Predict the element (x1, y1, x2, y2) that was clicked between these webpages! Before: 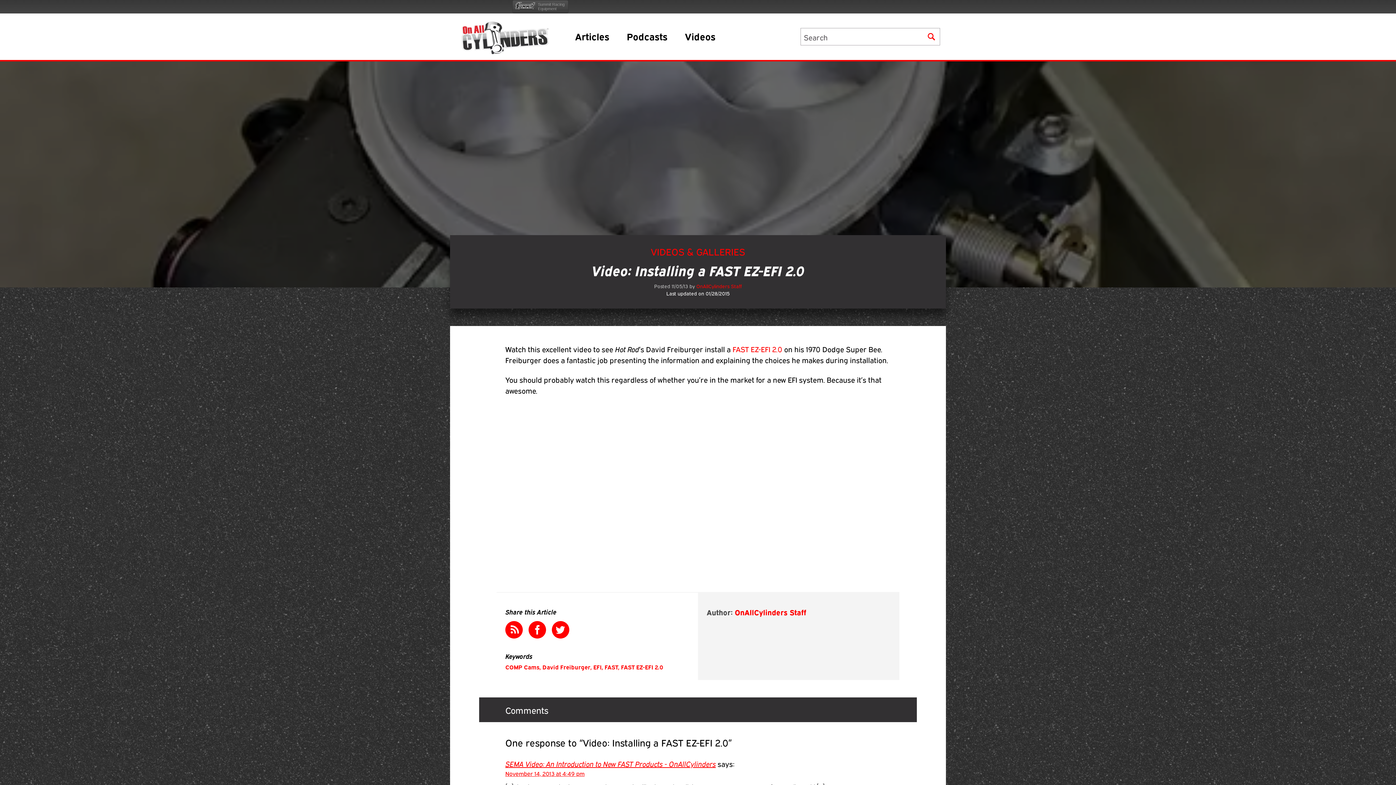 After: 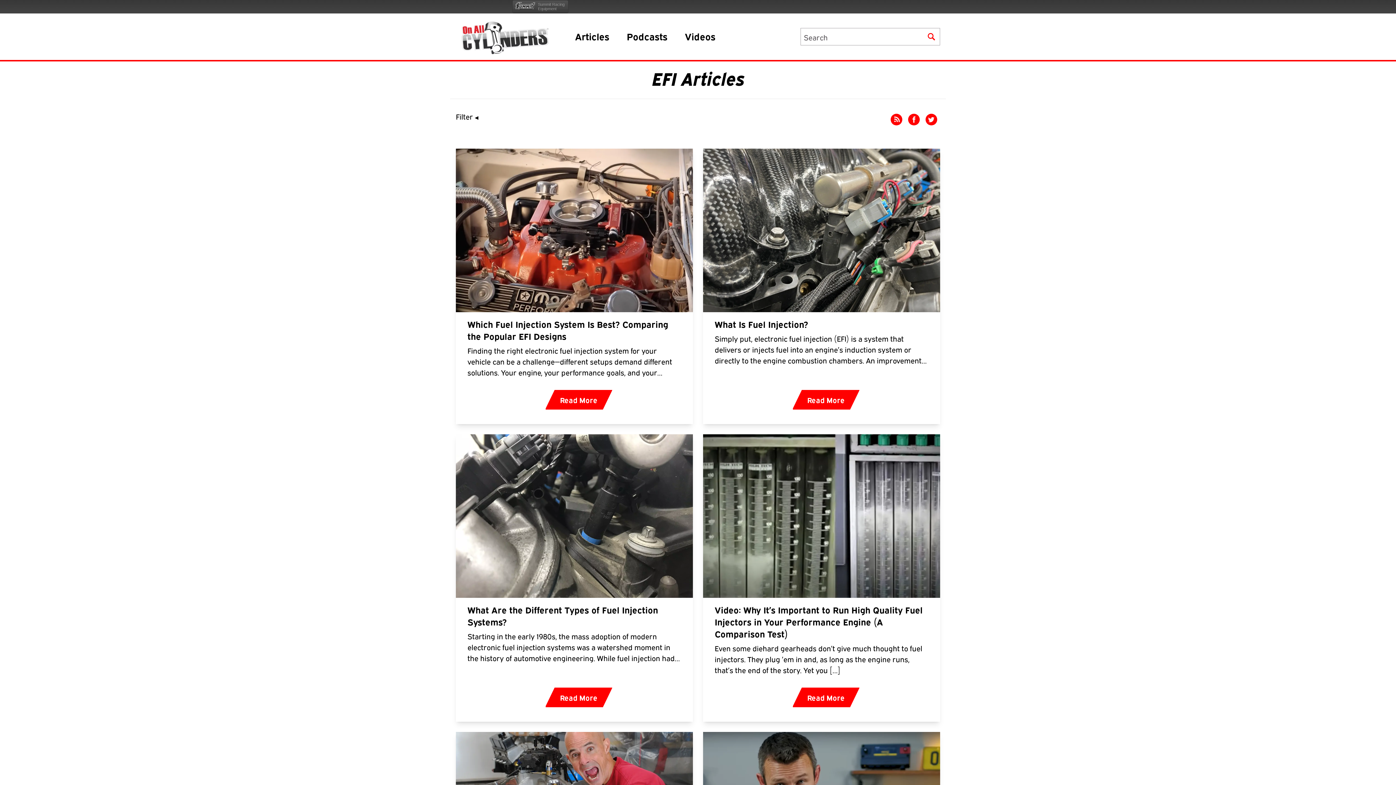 Action: bbox: (593, 663, 601, 671) label: EFI